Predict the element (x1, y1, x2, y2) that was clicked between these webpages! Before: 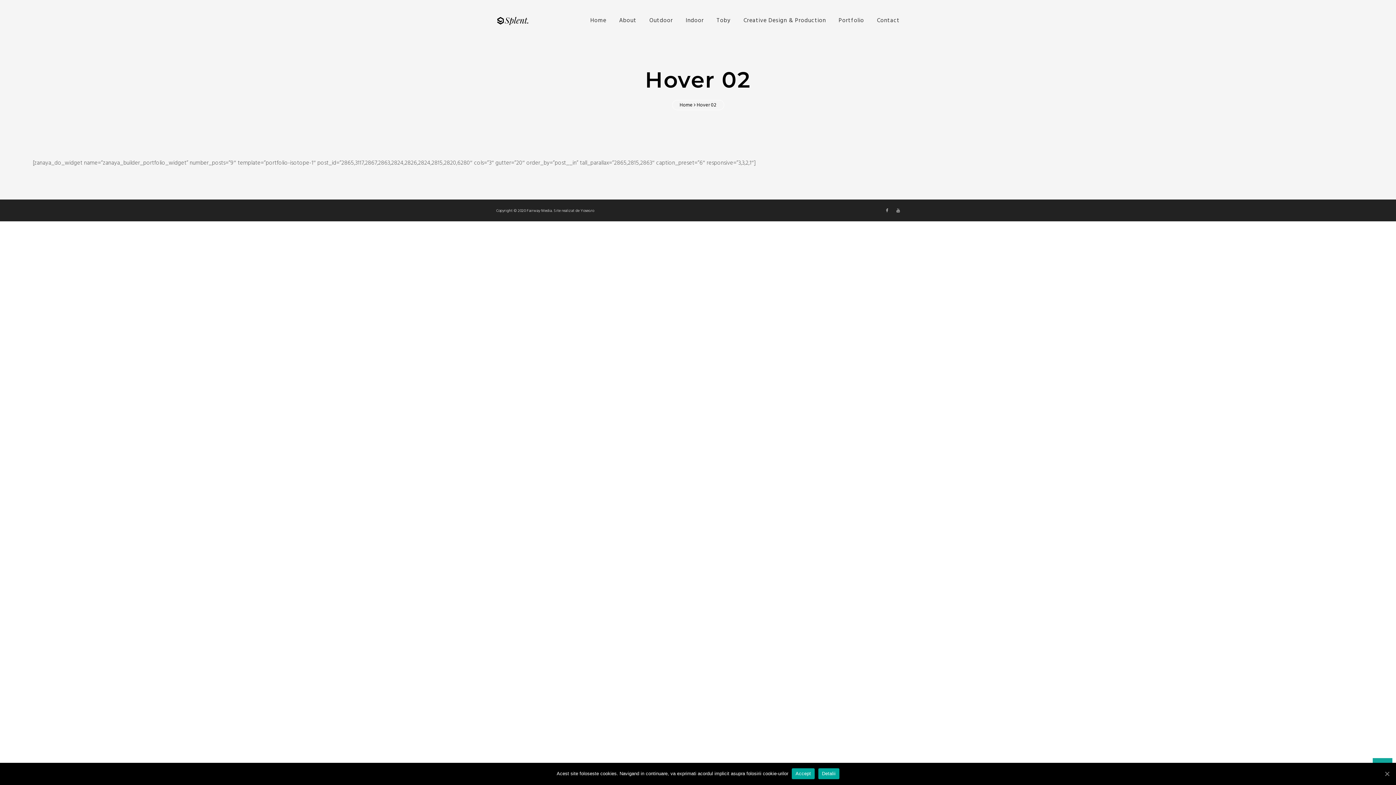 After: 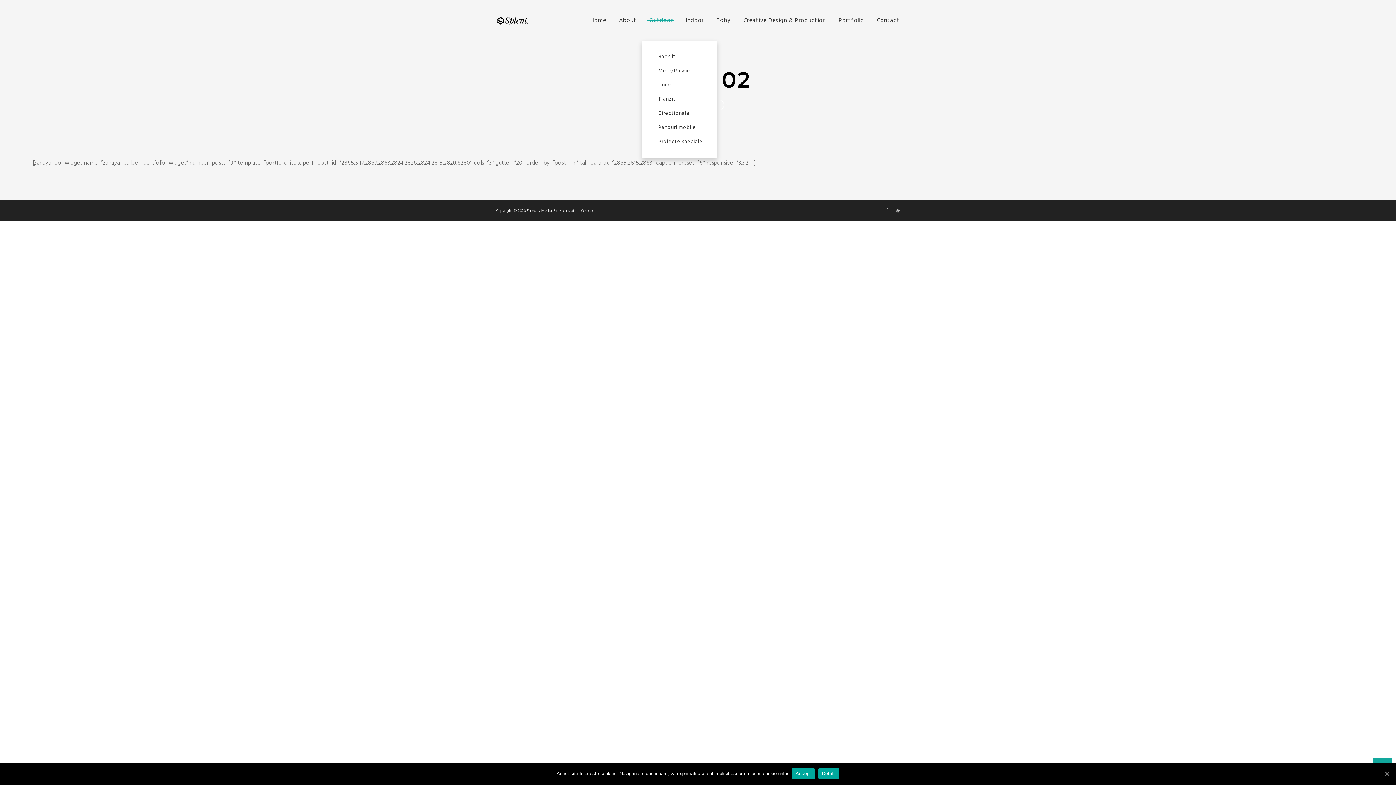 Action: bbox: (642, 0, 678, 40) label: Outdoor